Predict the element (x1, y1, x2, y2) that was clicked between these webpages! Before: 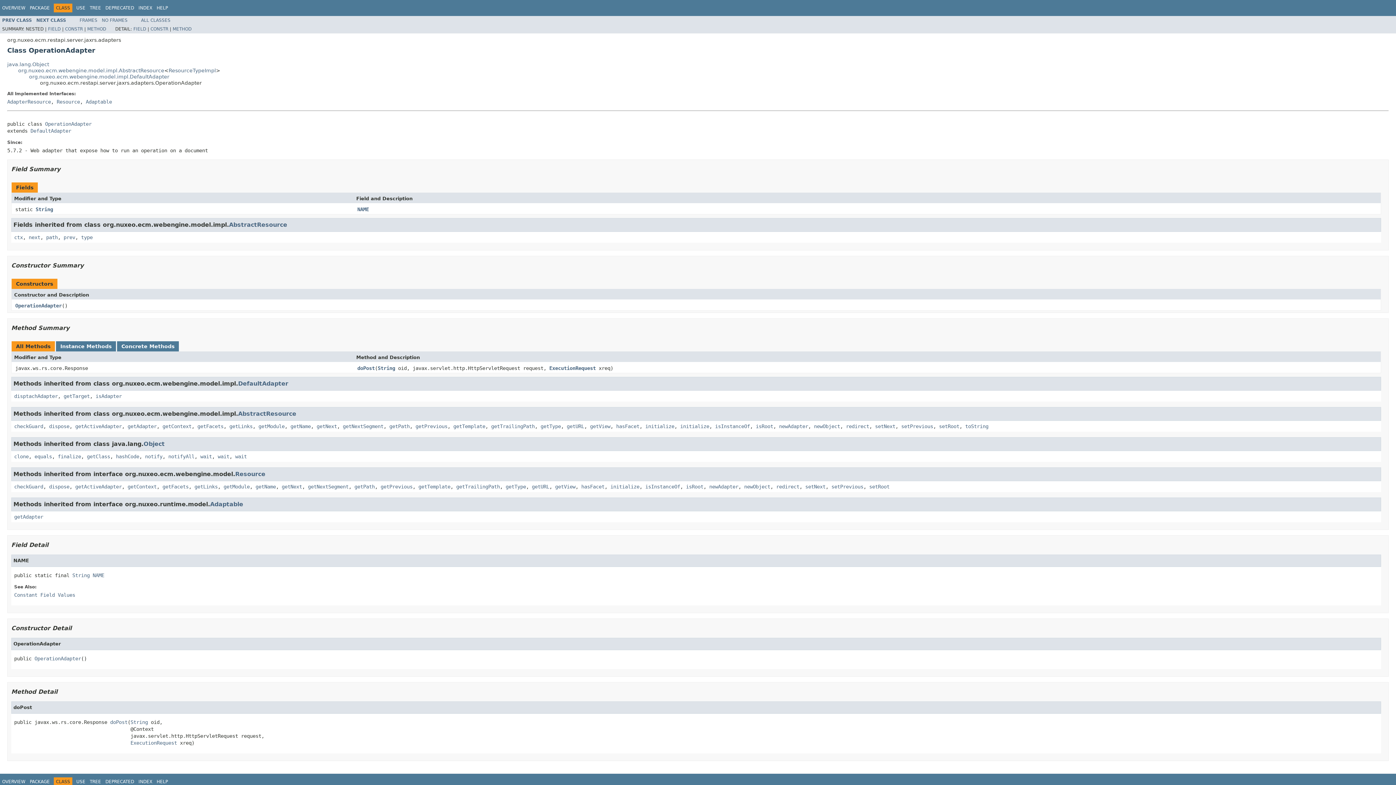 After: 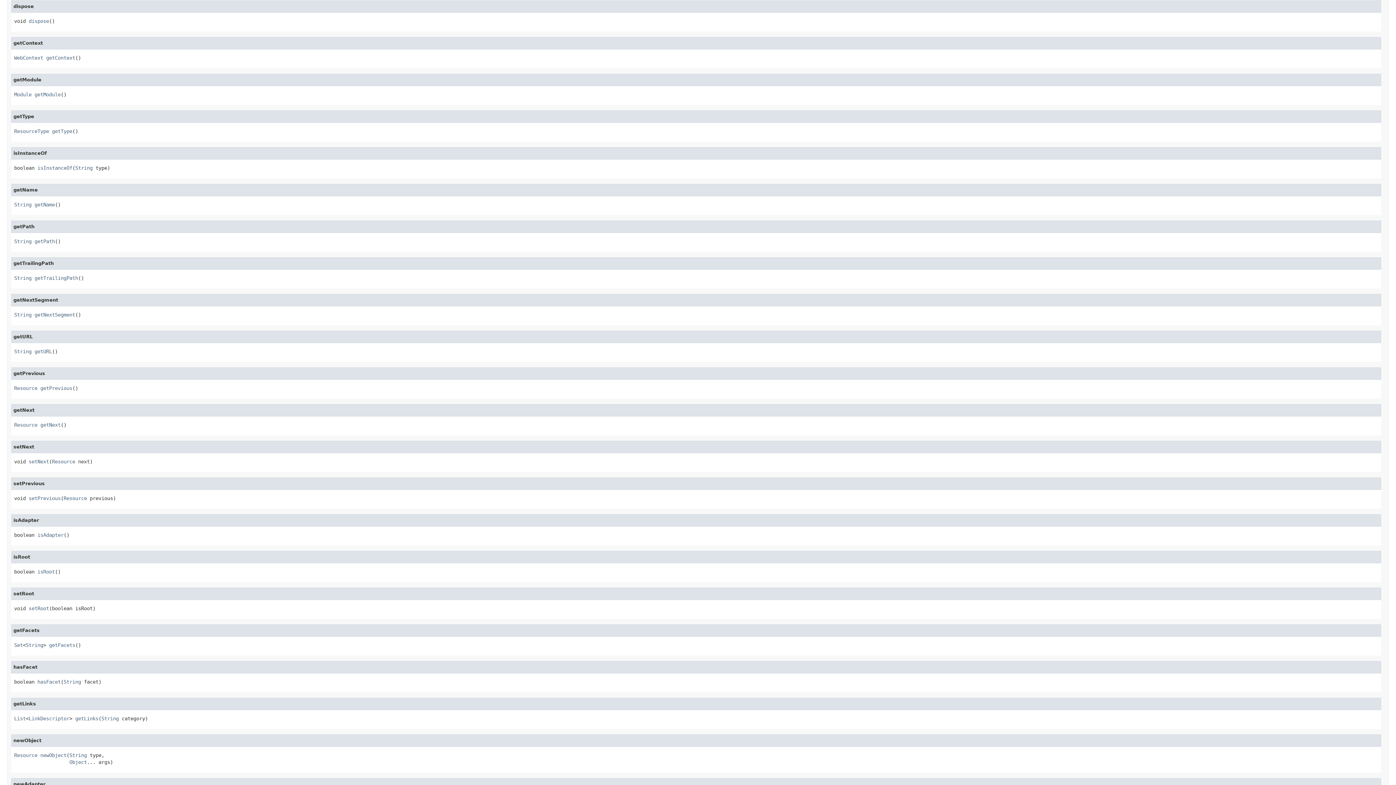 Action: label: dispose bbox: (49, 483, 69, 489)